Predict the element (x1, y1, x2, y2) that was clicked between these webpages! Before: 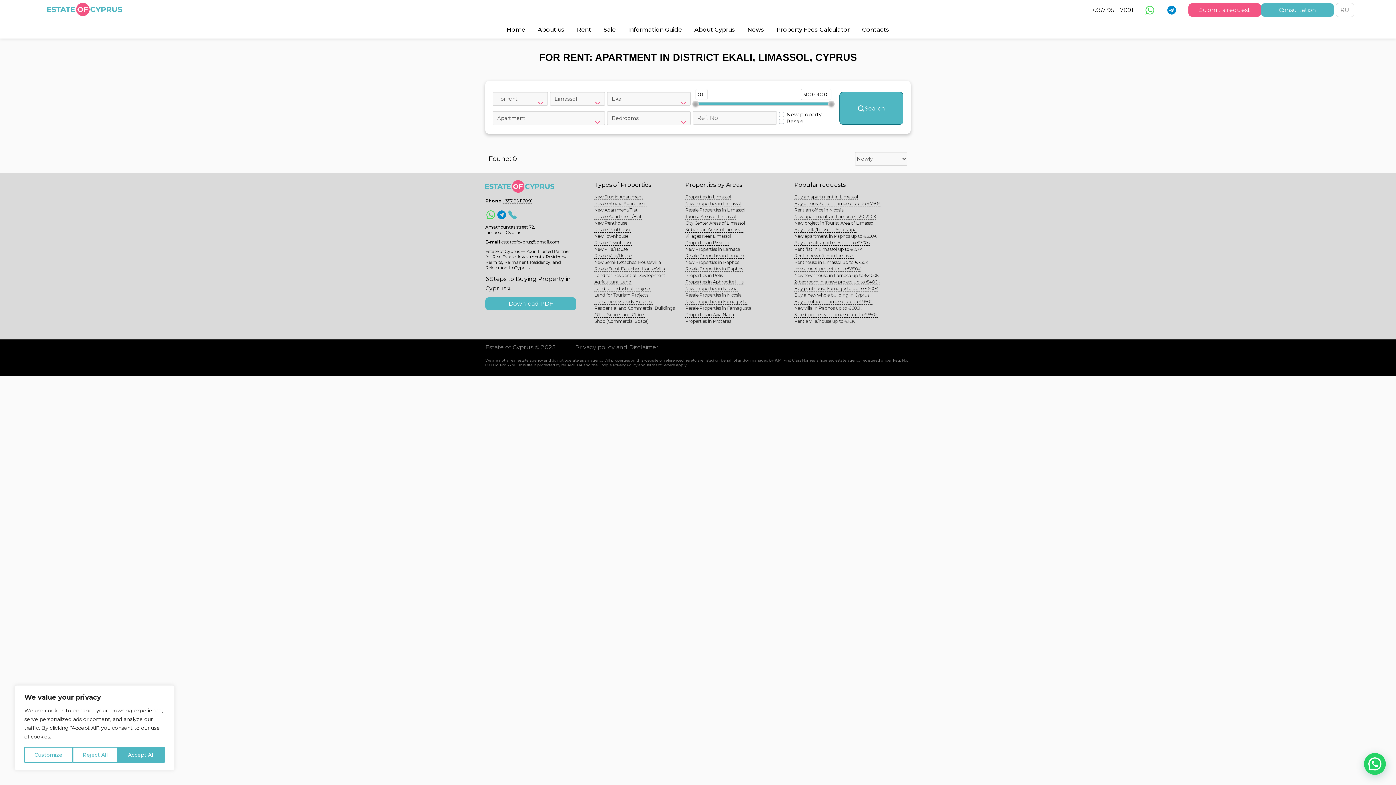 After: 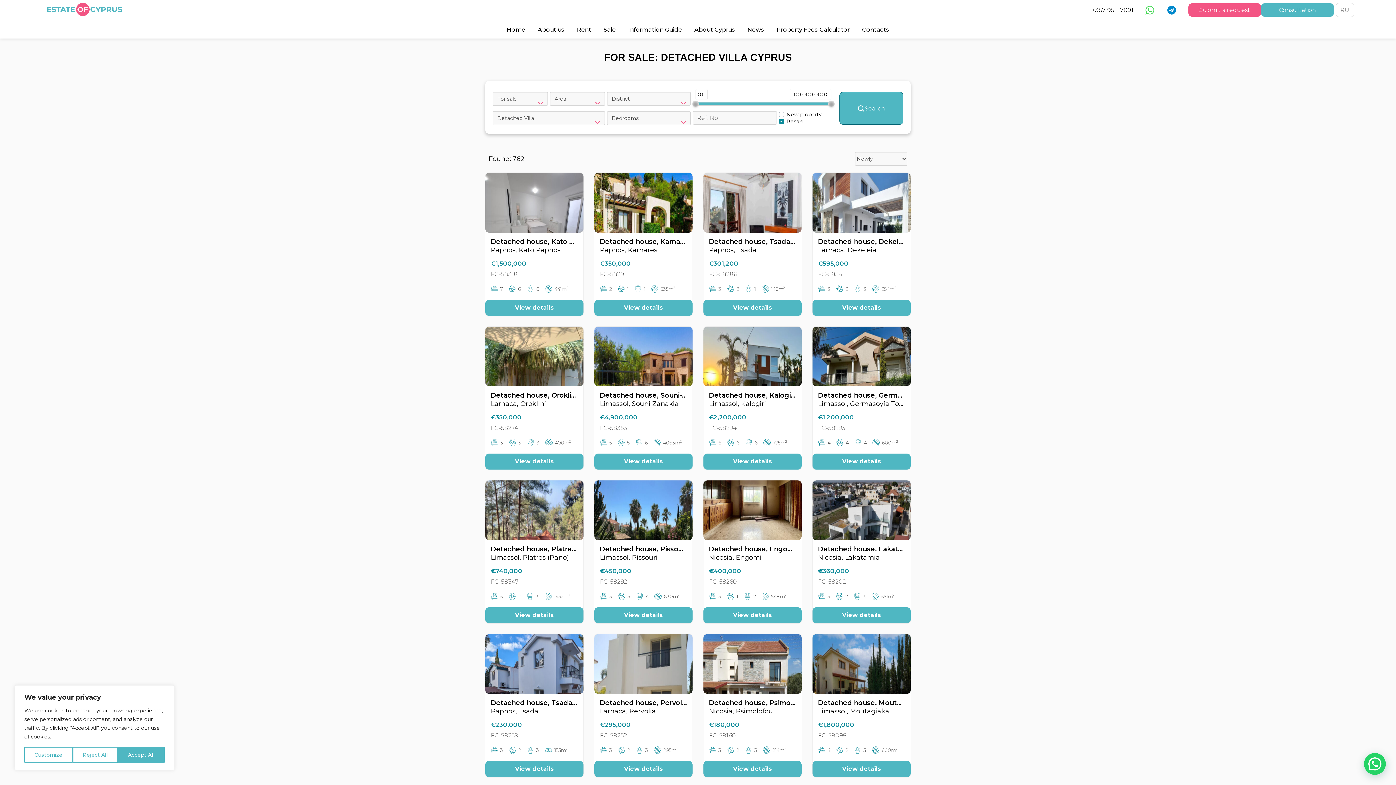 Action: bbox: (594, 253, 631, 258) label: Resale Villa/House